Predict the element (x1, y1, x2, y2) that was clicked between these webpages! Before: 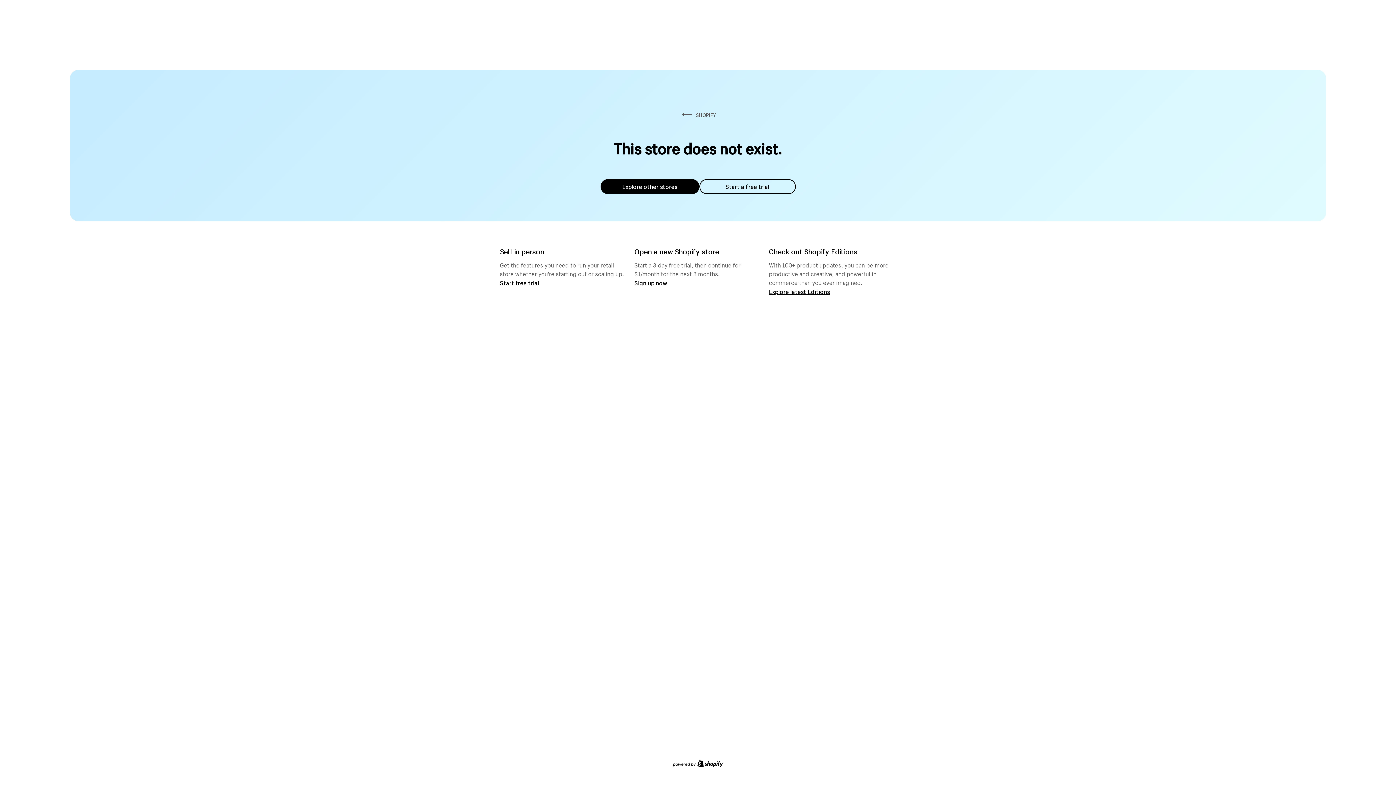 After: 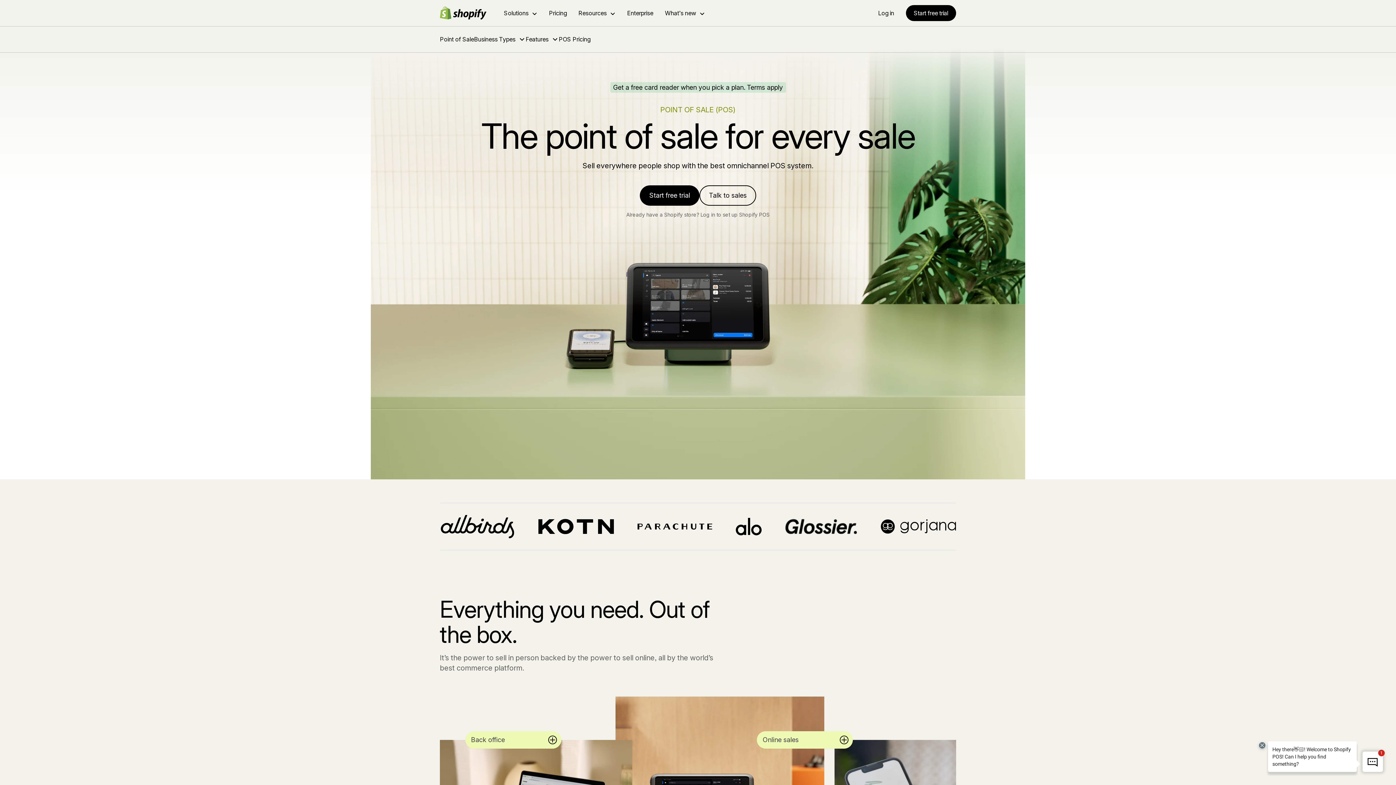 Action: bbox: (500, 279, 539, 286) label: Start free trial